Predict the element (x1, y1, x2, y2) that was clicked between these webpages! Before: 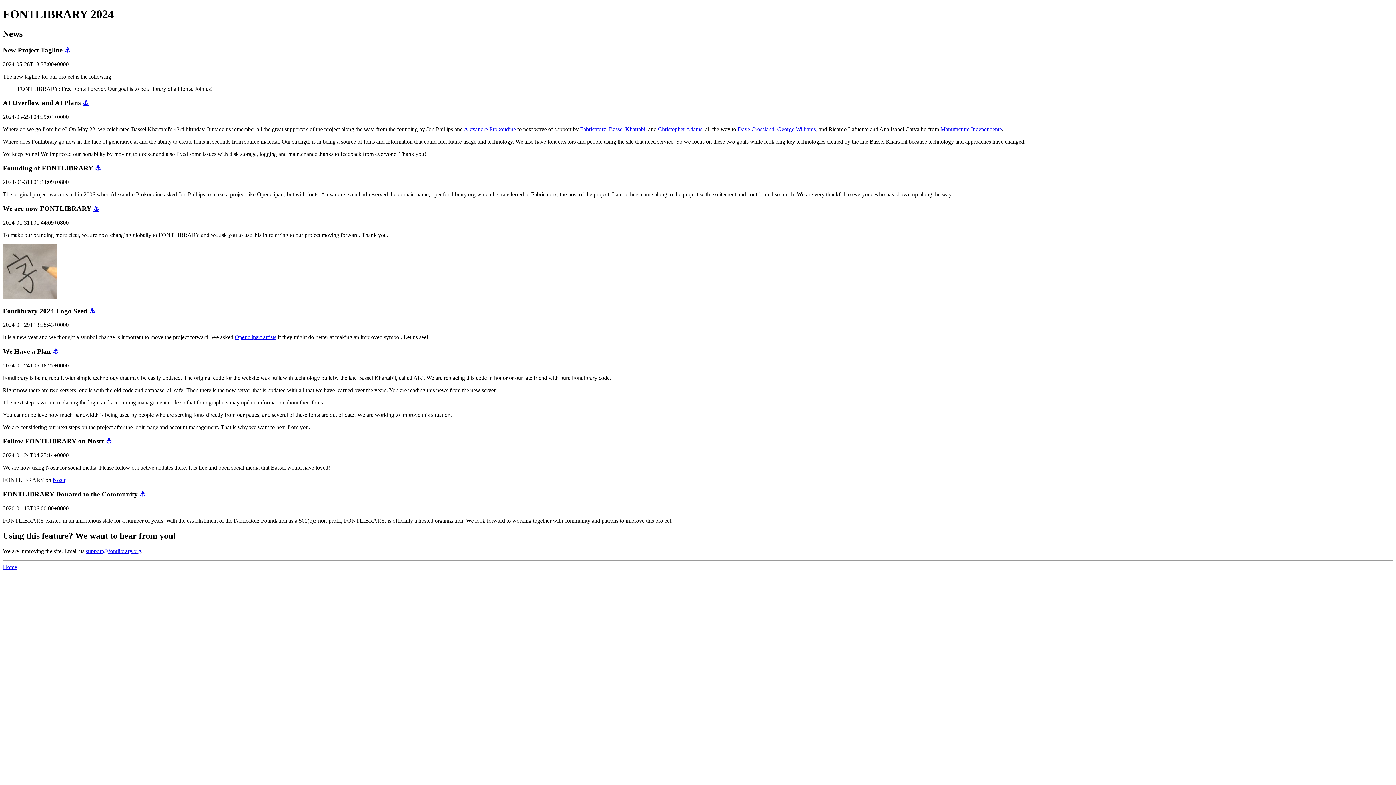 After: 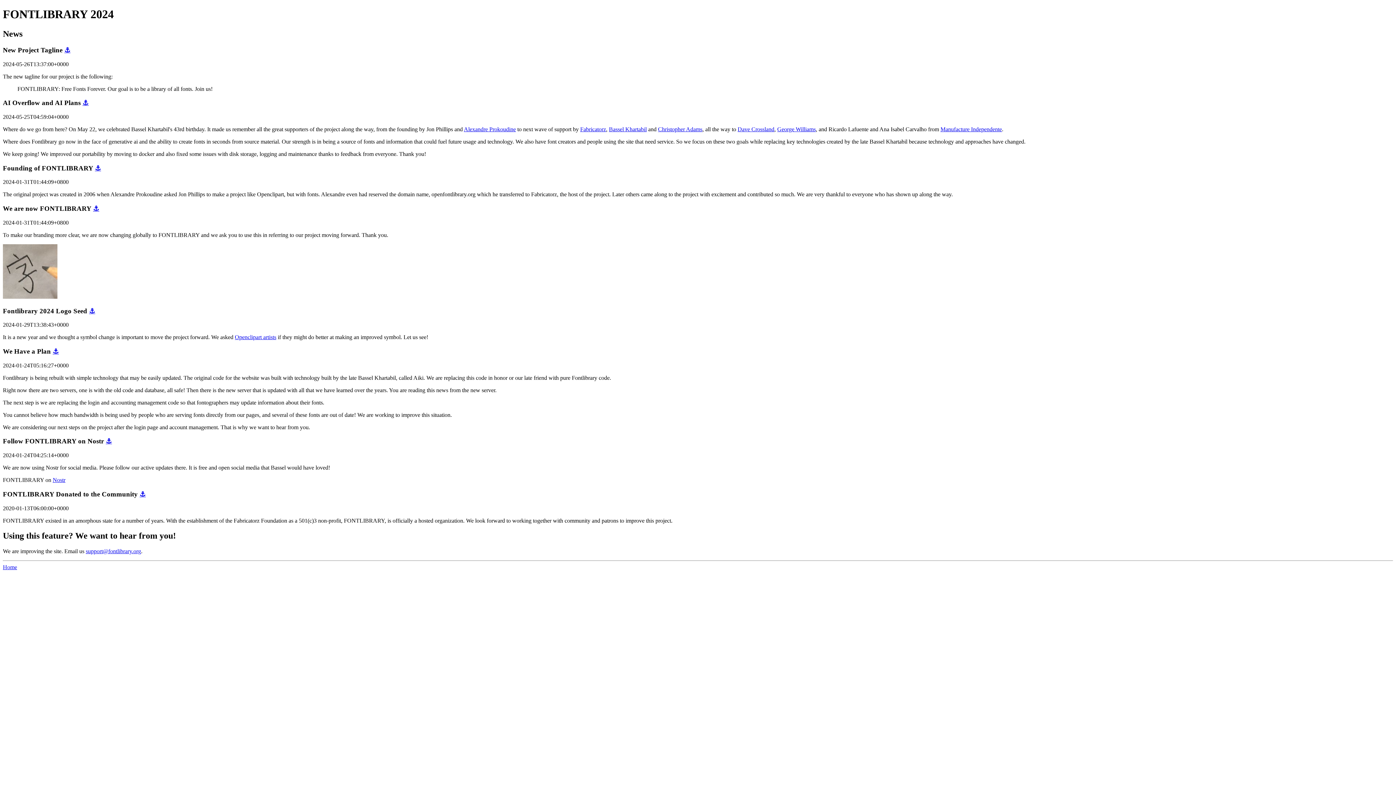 Action: bbox: (139, 490, 145, 498) label: ⚓